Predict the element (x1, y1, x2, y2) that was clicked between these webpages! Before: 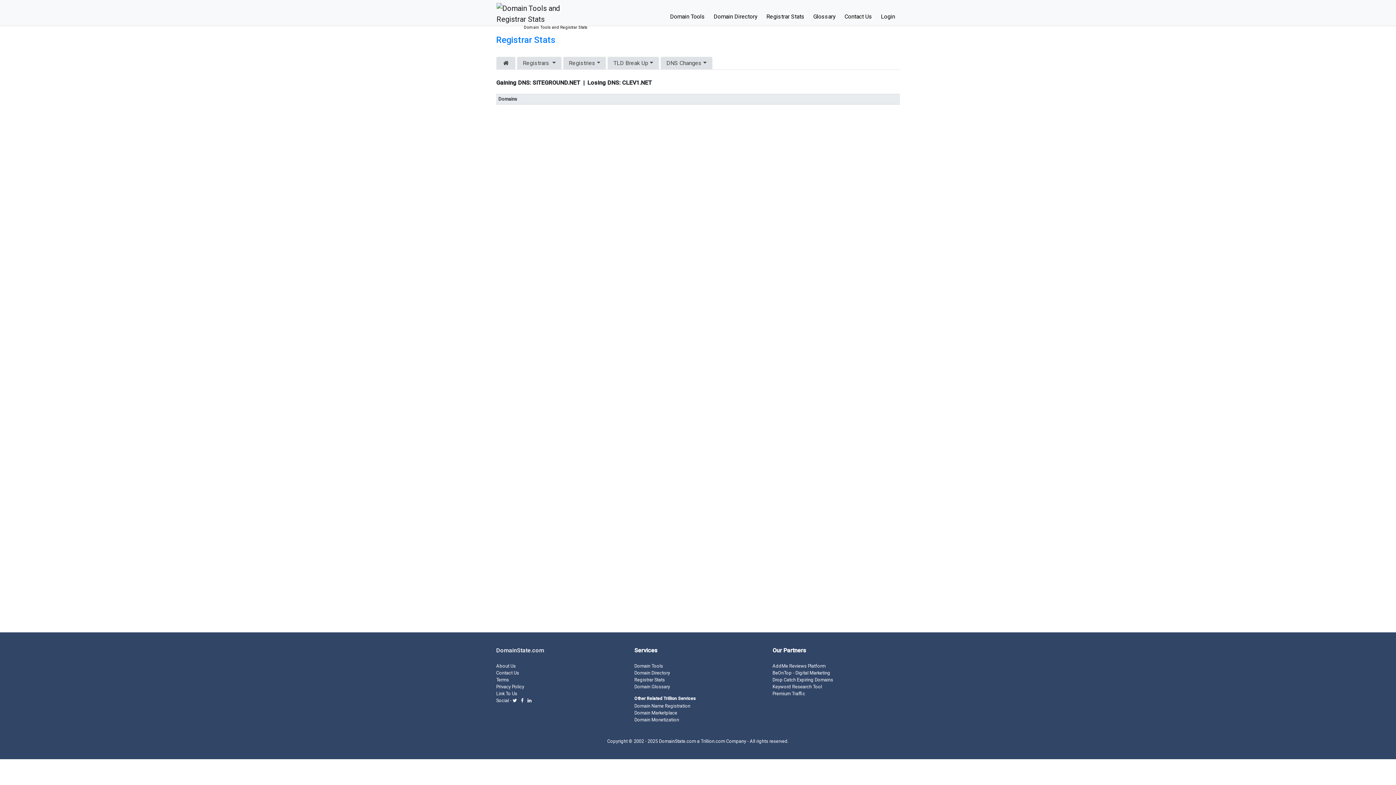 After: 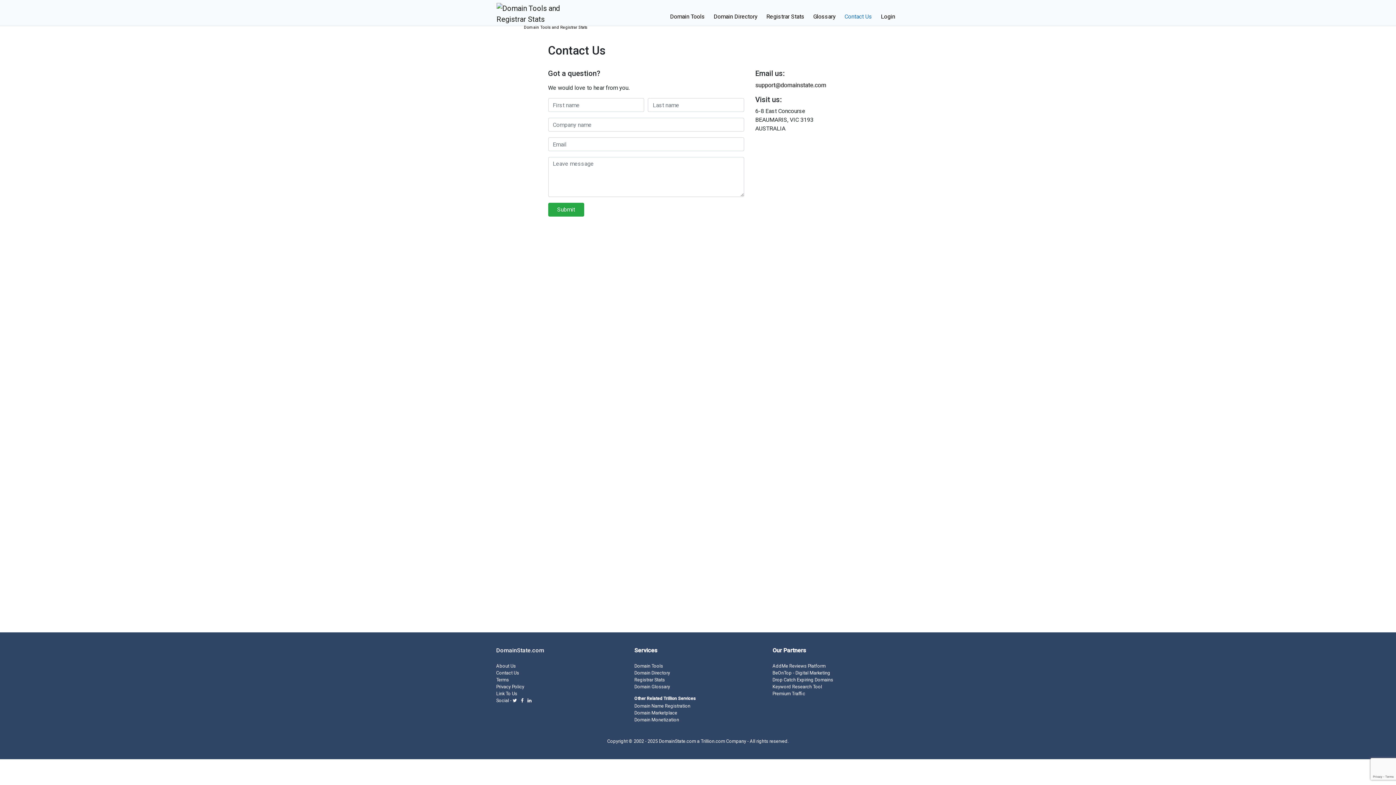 Action: bbox: (496, 670, 519, 676) label: Contact Us